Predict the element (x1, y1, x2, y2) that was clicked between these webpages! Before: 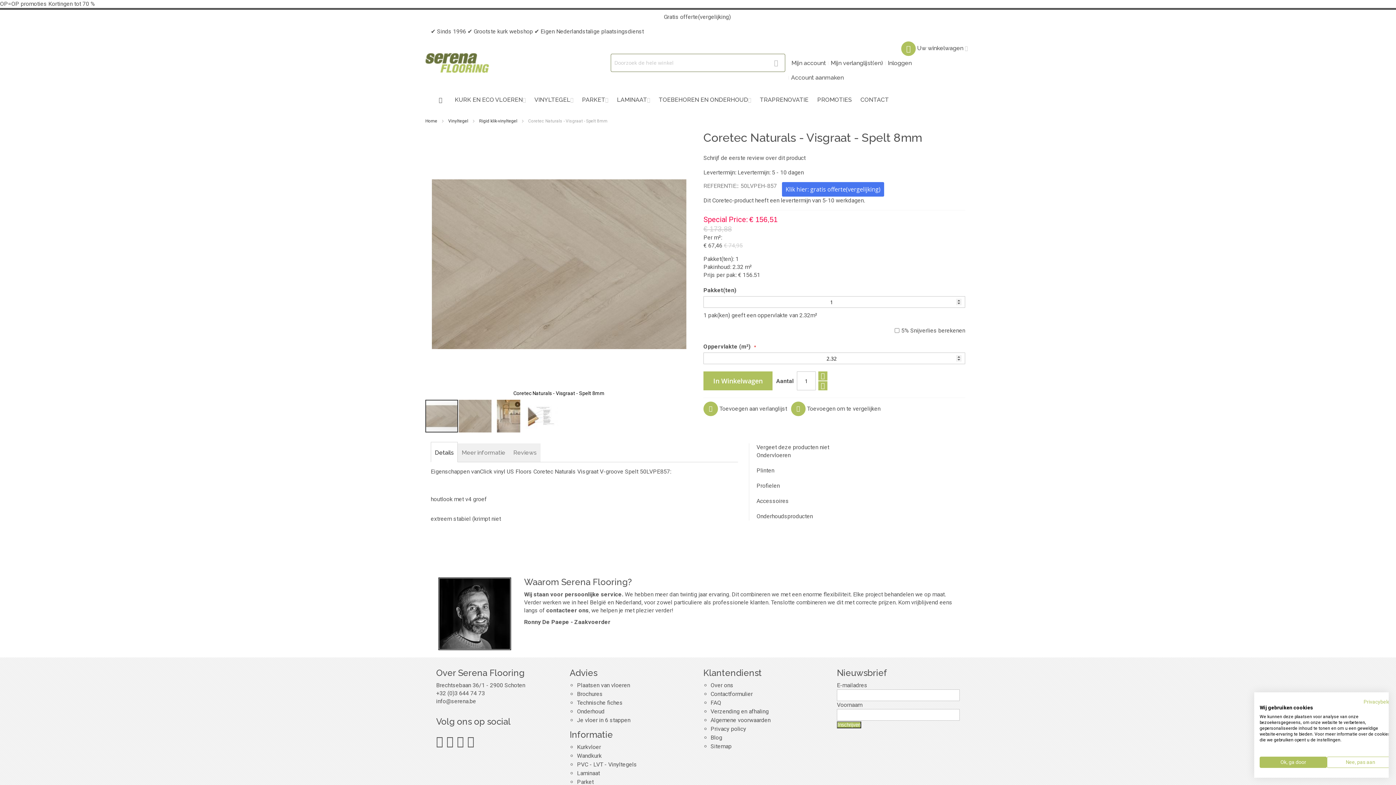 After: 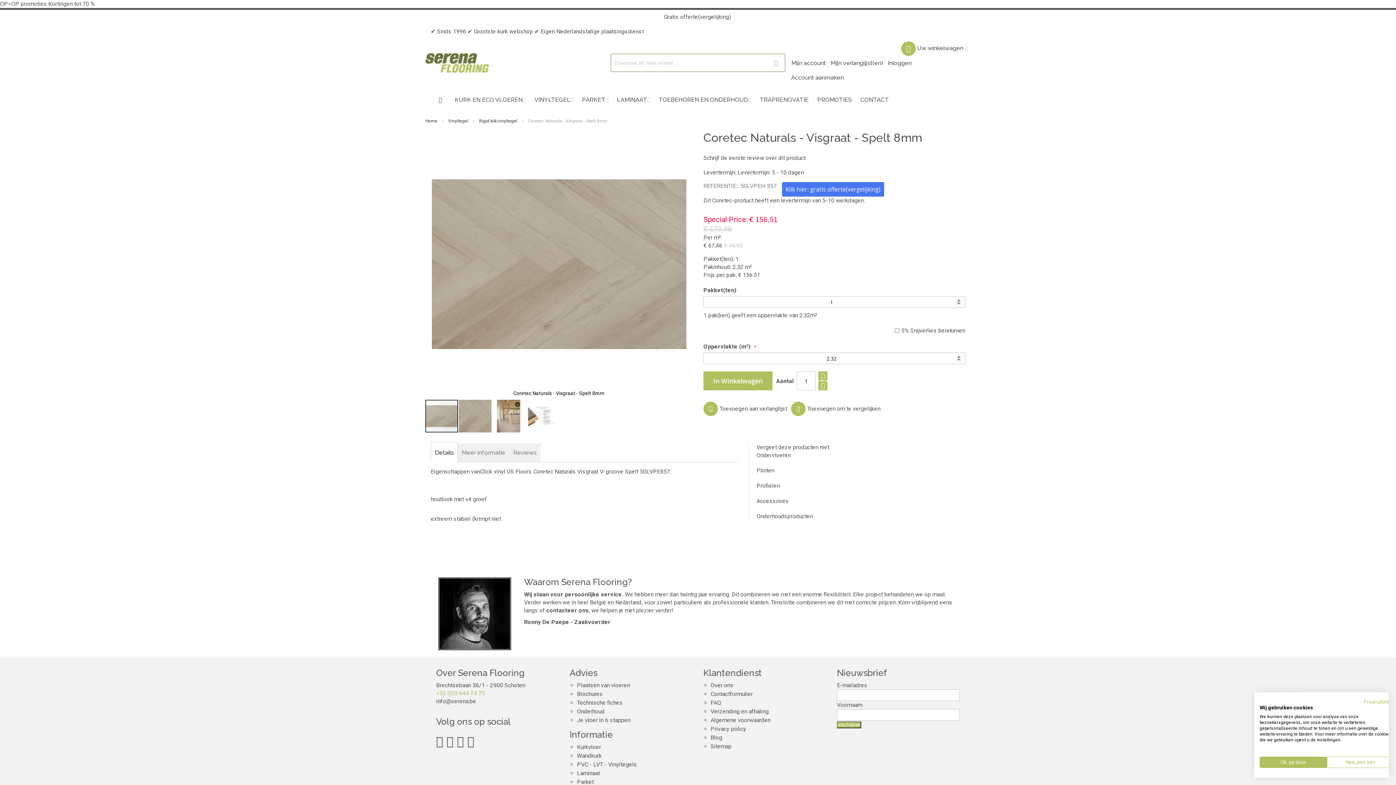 Action: label: +32 (0)3 644 74 73 bbox: (436, 690, 484, 697)